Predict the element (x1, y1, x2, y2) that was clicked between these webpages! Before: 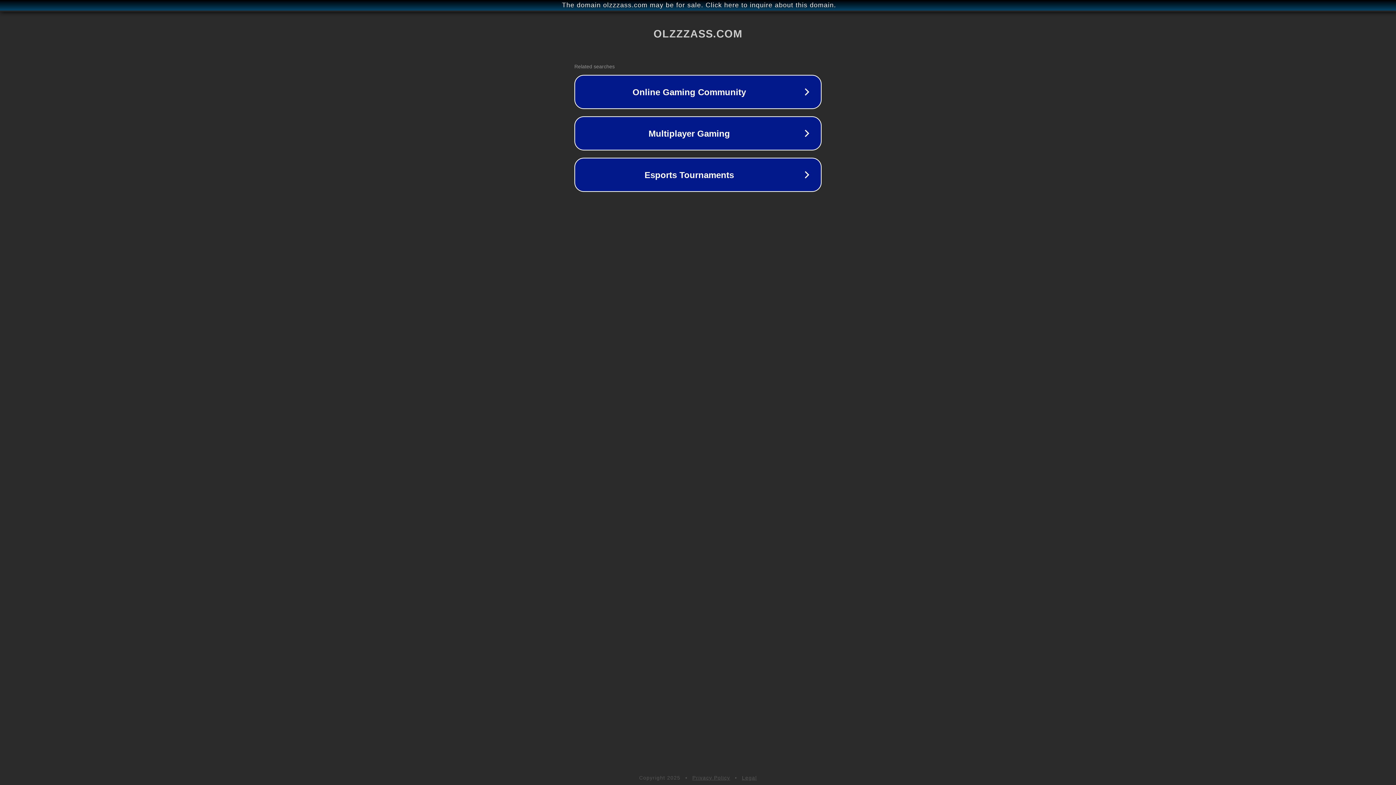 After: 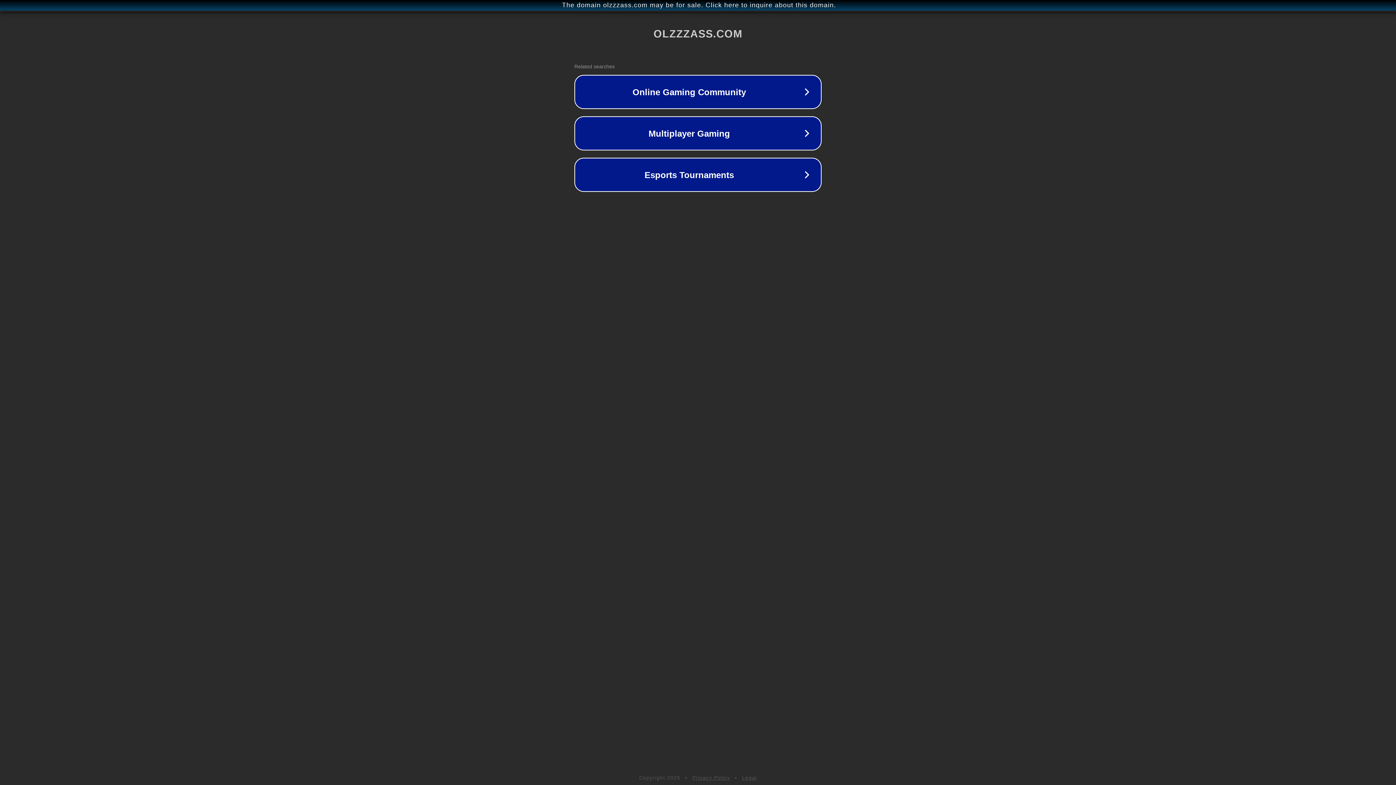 Action: bbox: (692, 775, 730, 781) label: Privacy Policy